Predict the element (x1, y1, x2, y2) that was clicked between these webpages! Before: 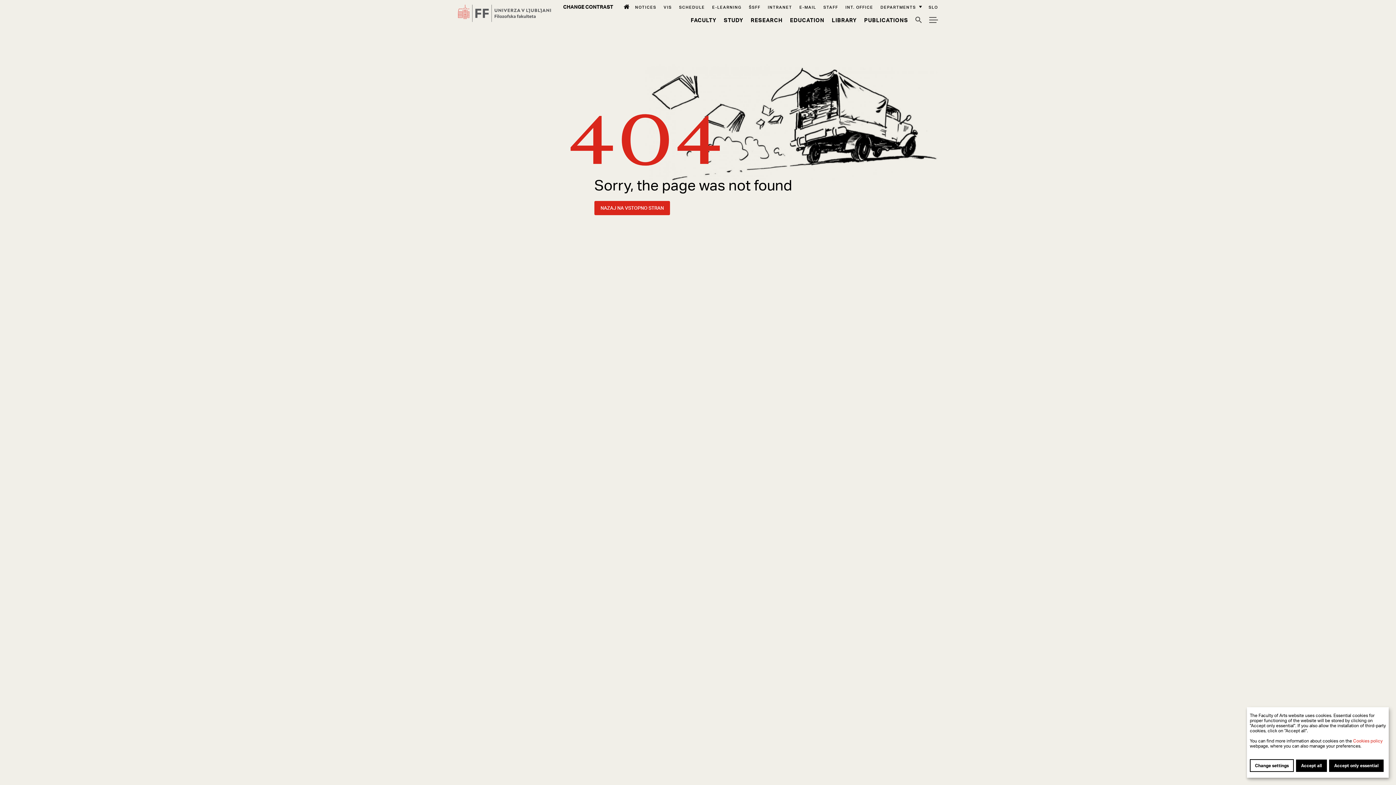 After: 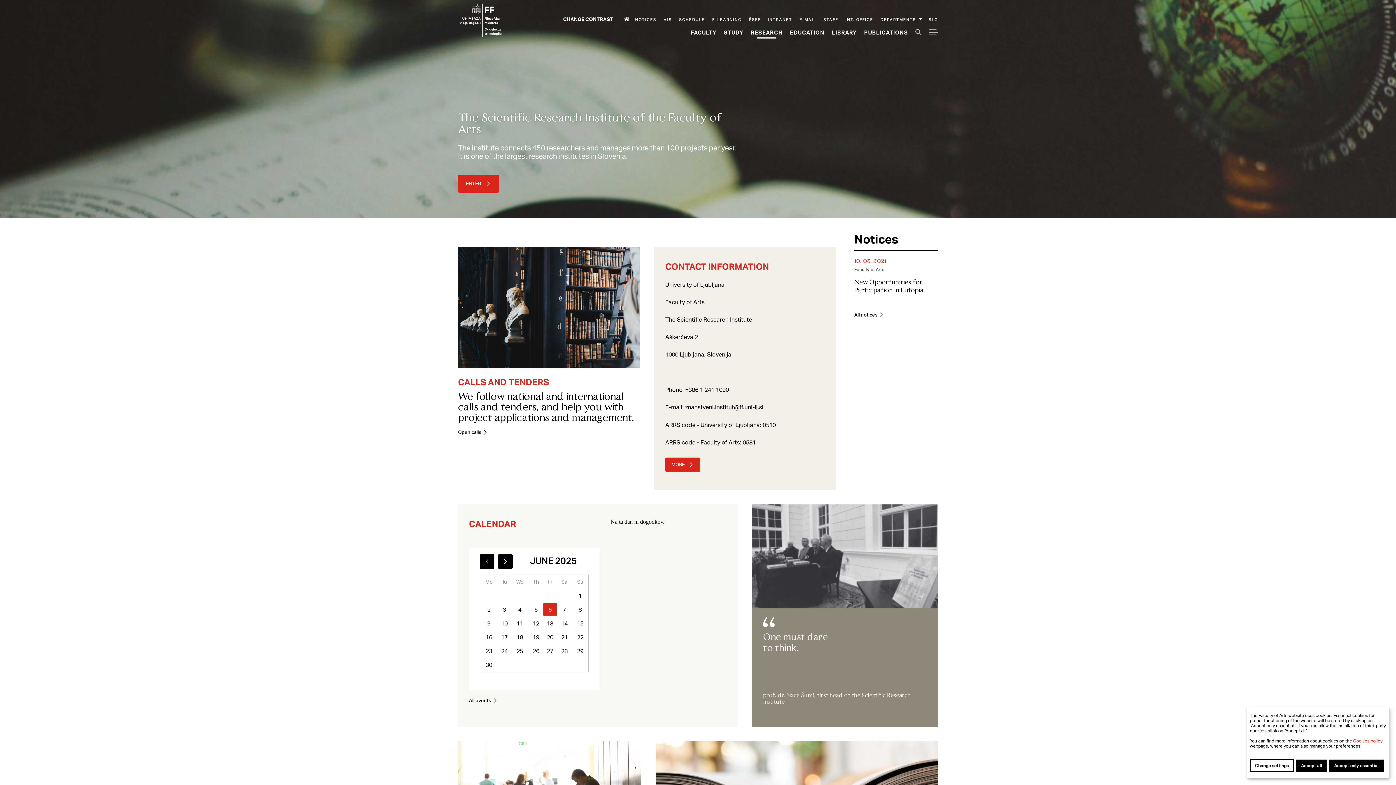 Action: bbox: (750, 16, 782, 23) label: Research